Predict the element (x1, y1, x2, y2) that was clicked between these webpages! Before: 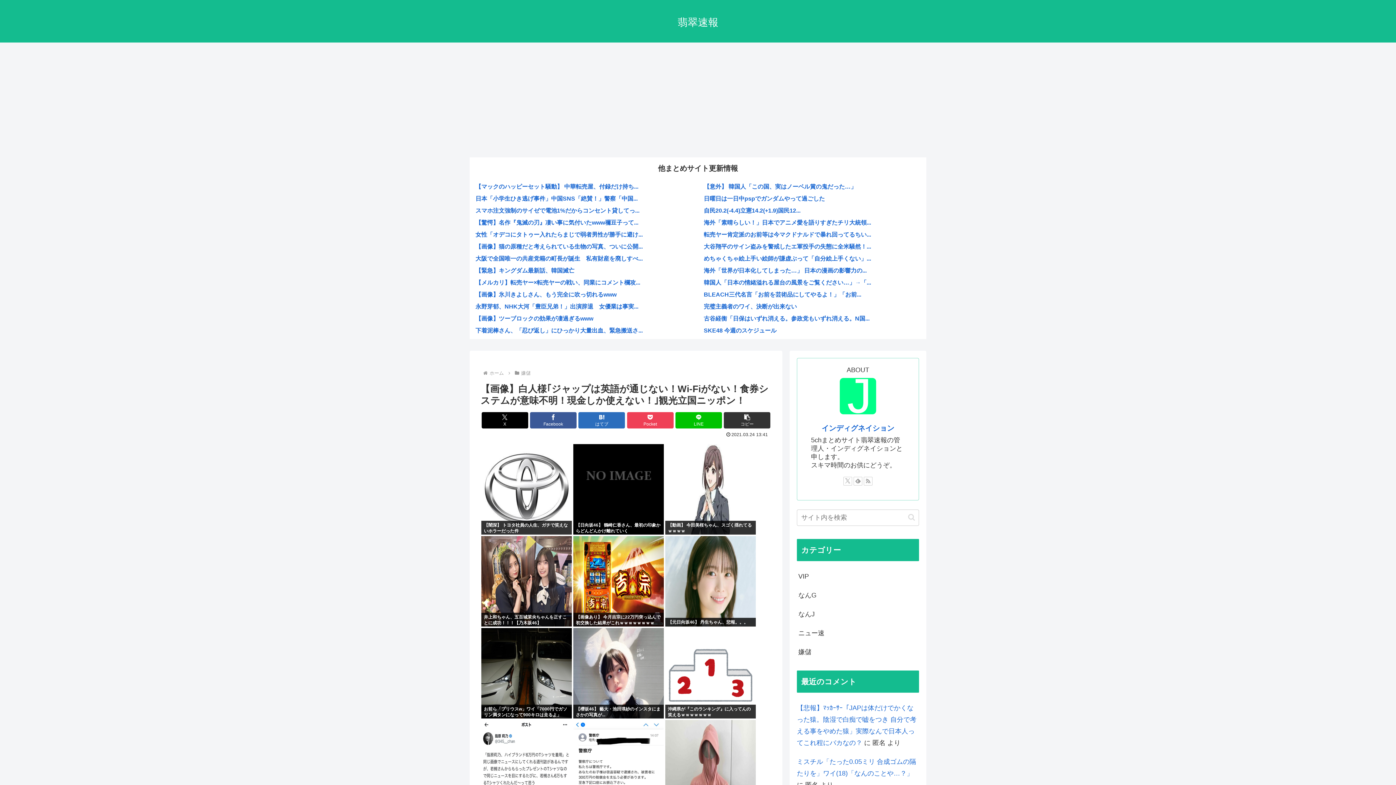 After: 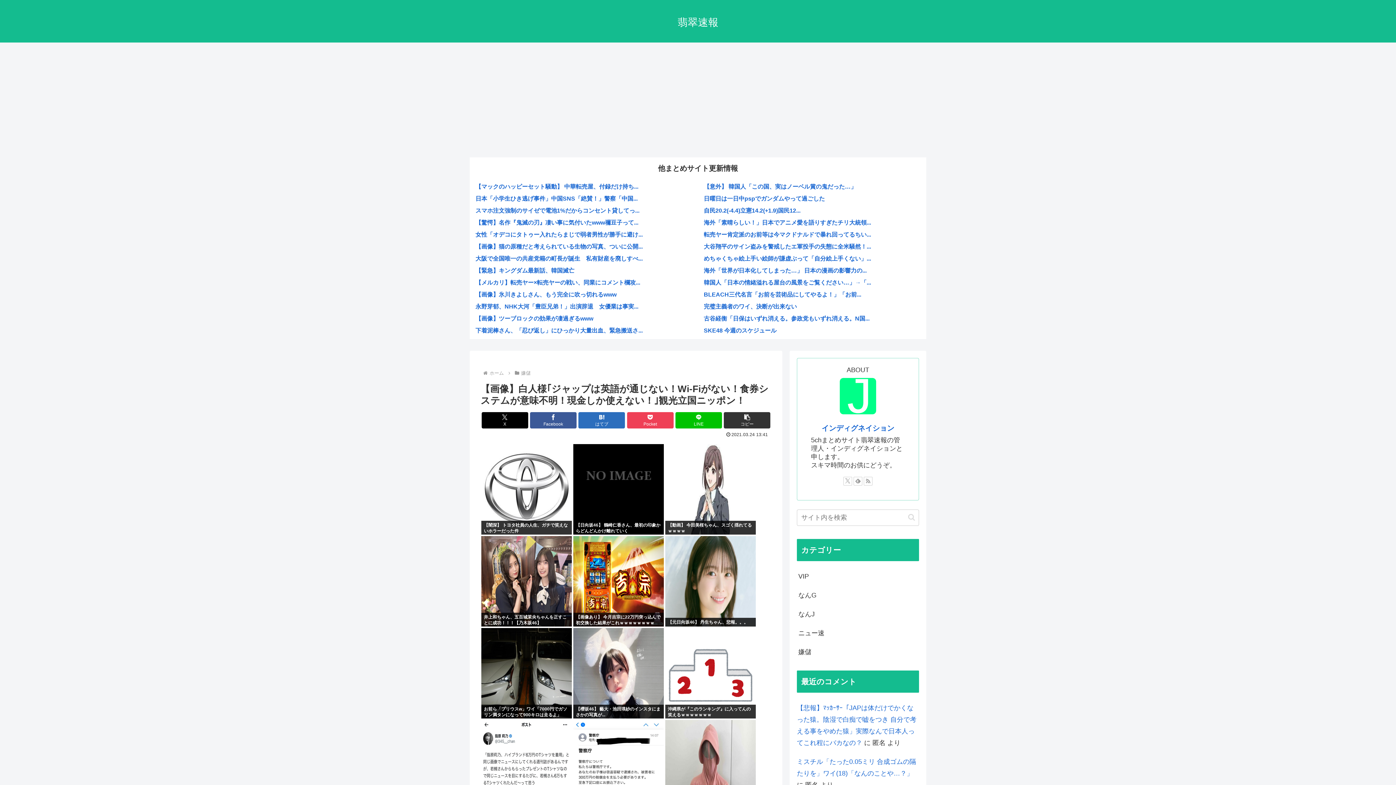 Action: label: 【日向坂46】 鶴崎仁香さん、最初の印象からどんどんかけ離れていく bbox: (573, 521, 664, 534)